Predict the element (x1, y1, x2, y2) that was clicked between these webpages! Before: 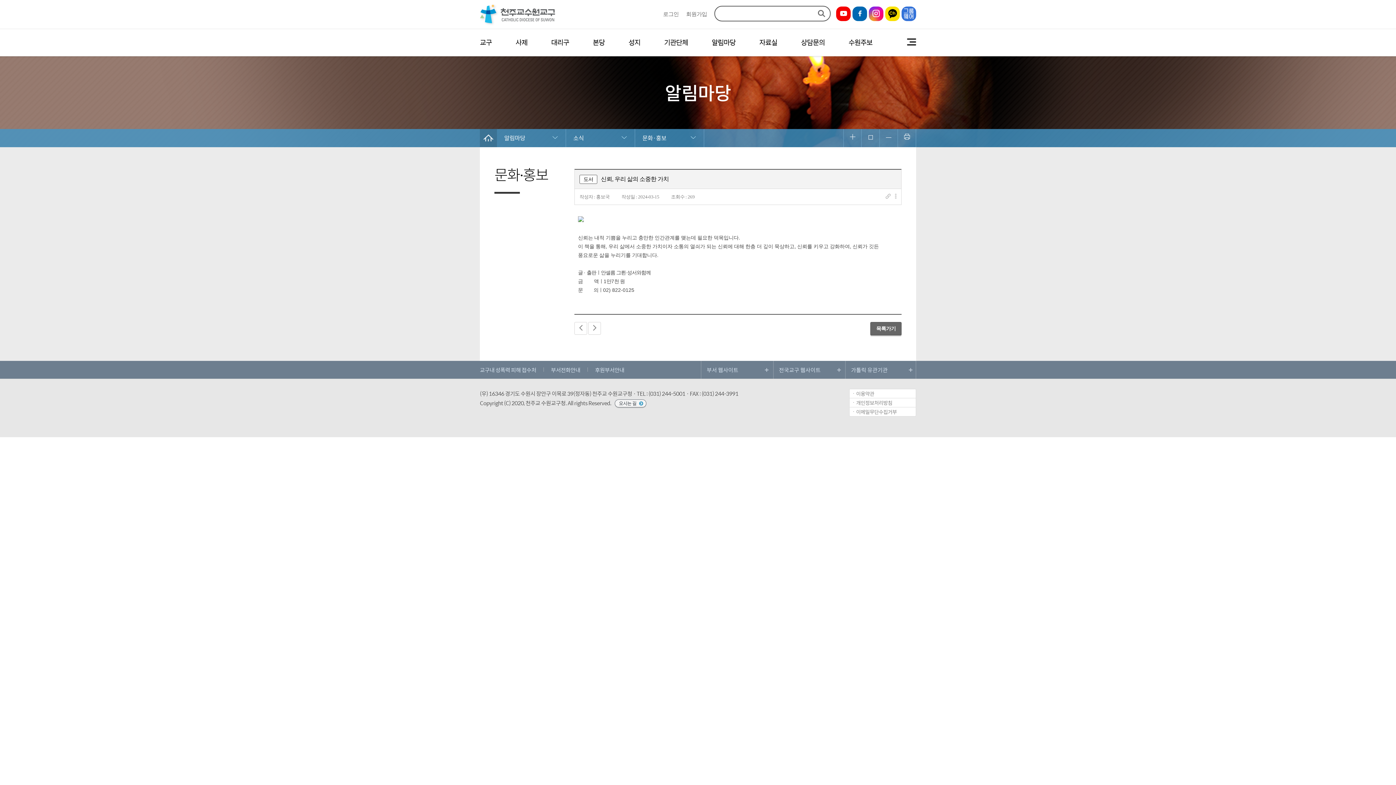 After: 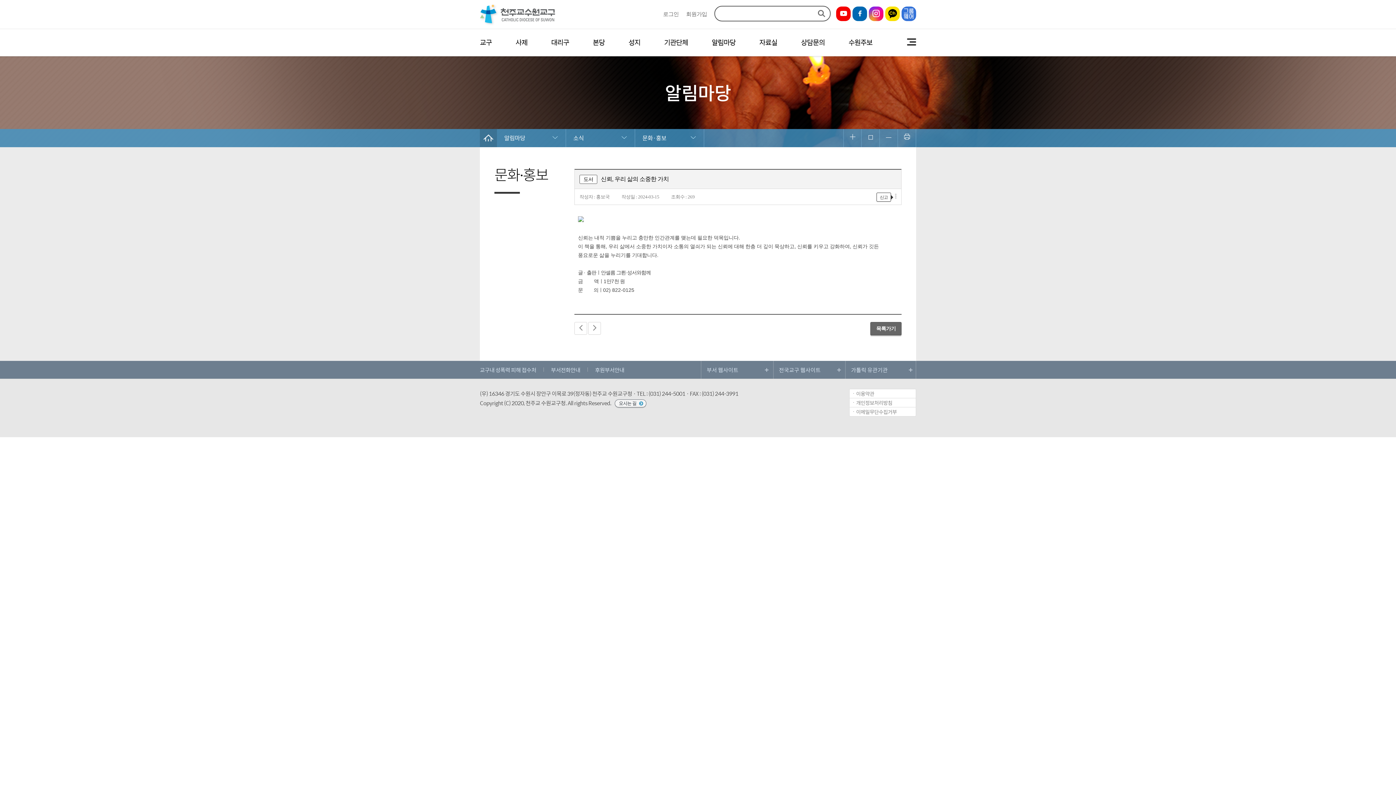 Action: bbox: (895, 192, 896, 200)